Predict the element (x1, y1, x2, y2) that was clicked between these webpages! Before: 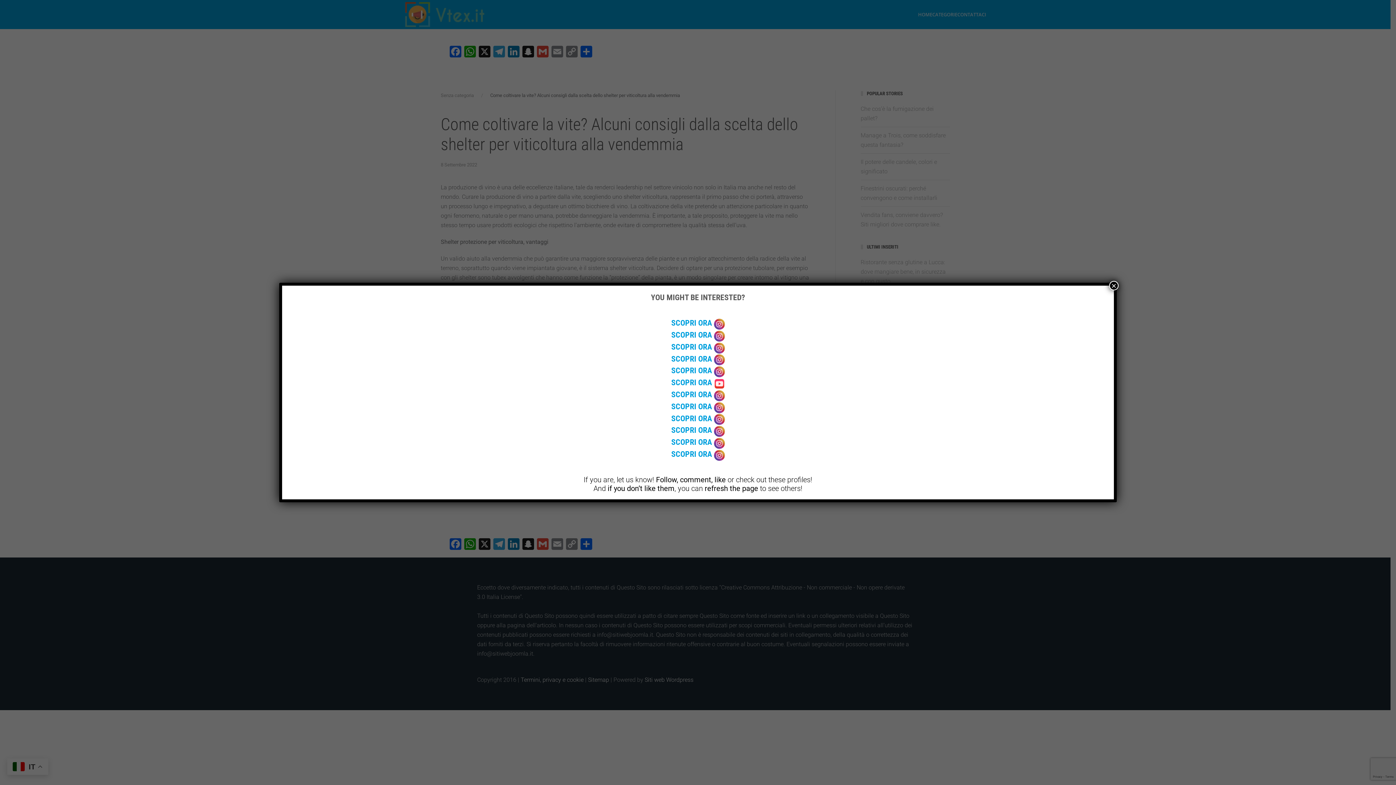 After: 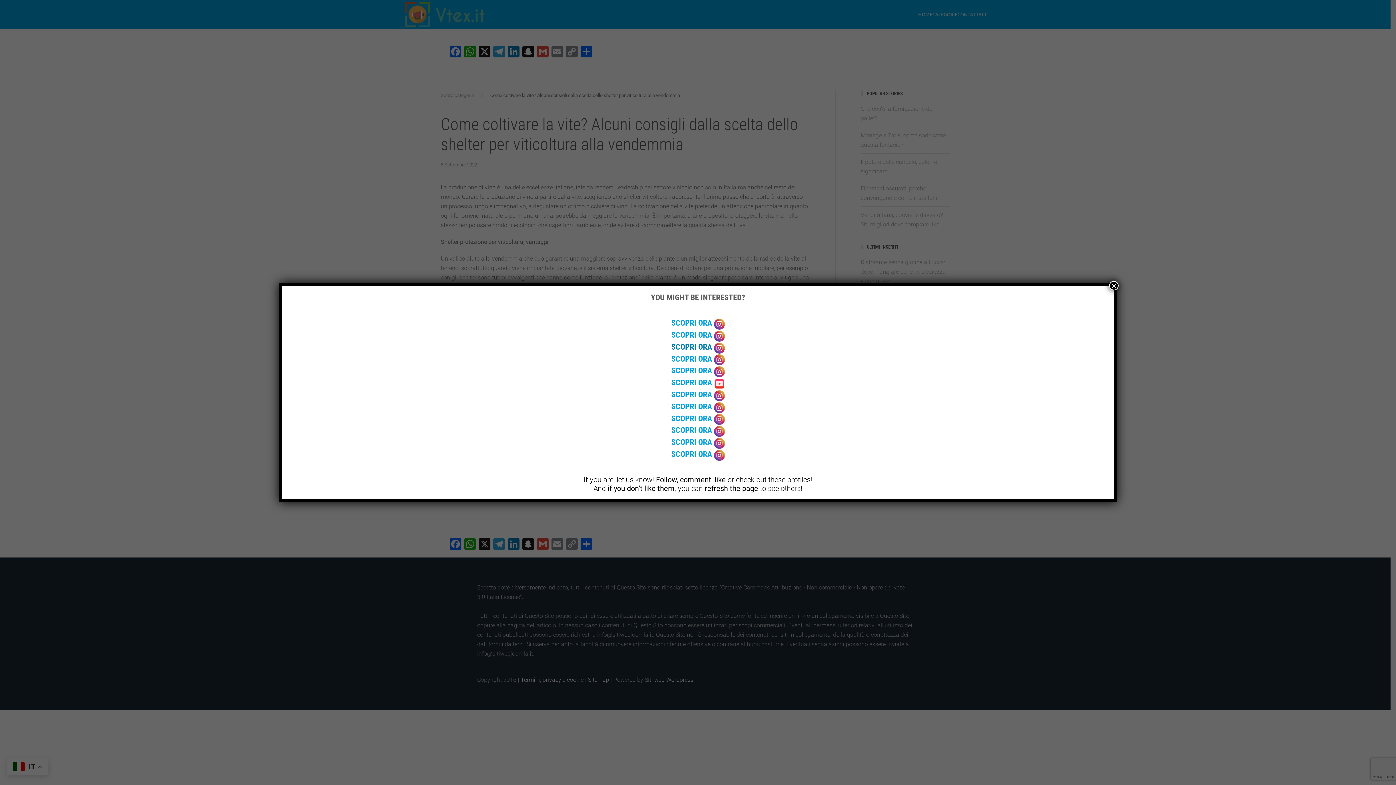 Action: bbox: (671, 342, 714, 351) label: SCOPRI ORA 